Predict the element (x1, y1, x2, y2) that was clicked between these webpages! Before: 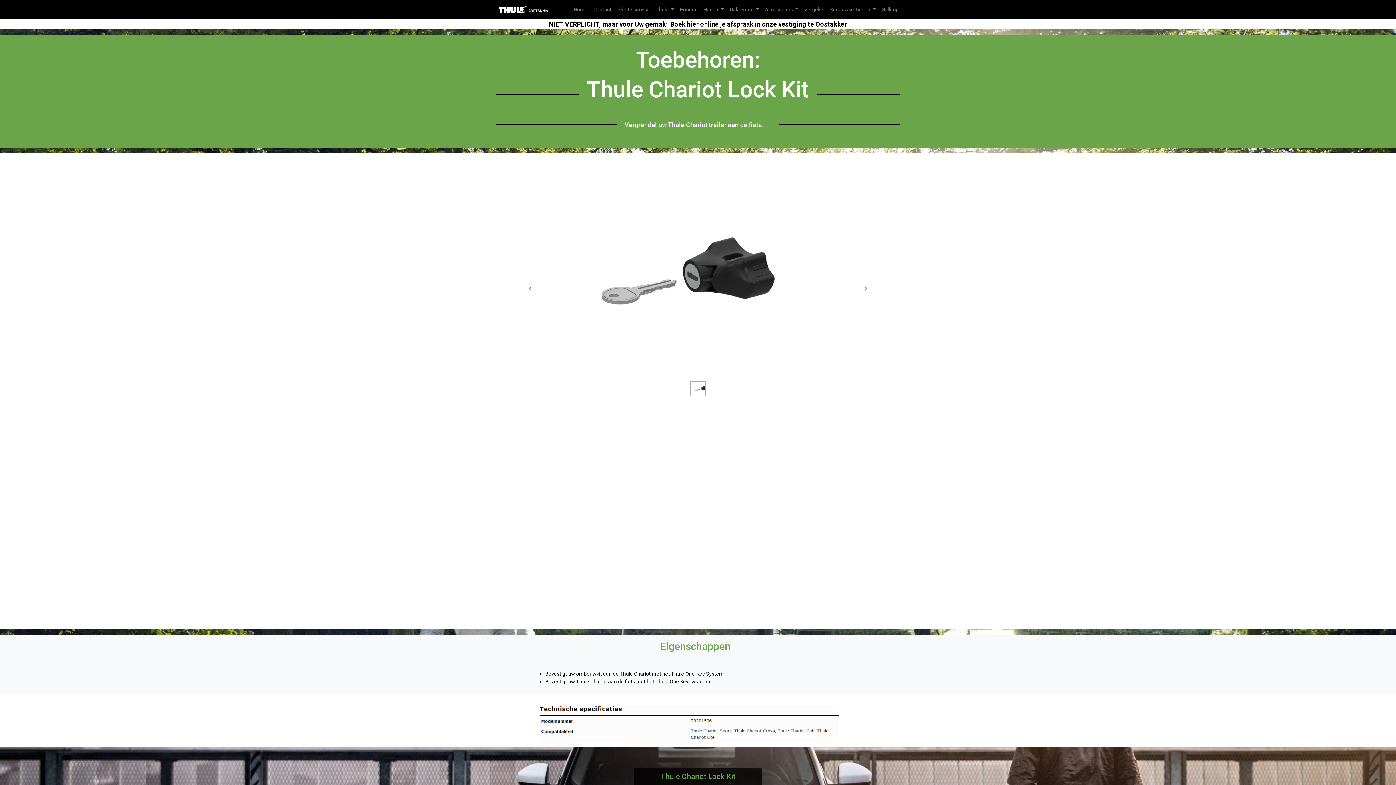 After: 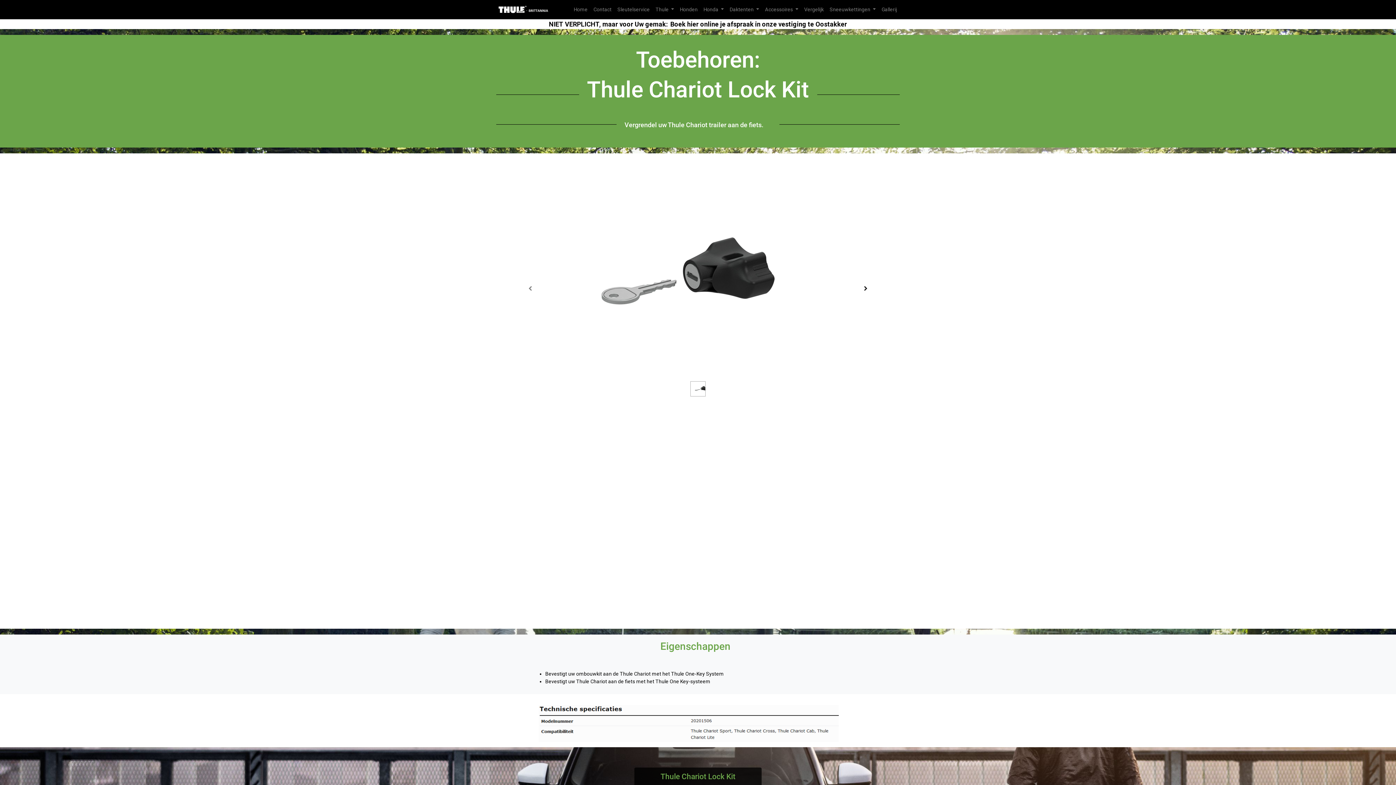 Action: label: Next bbox: (836, 173, 895, 403)